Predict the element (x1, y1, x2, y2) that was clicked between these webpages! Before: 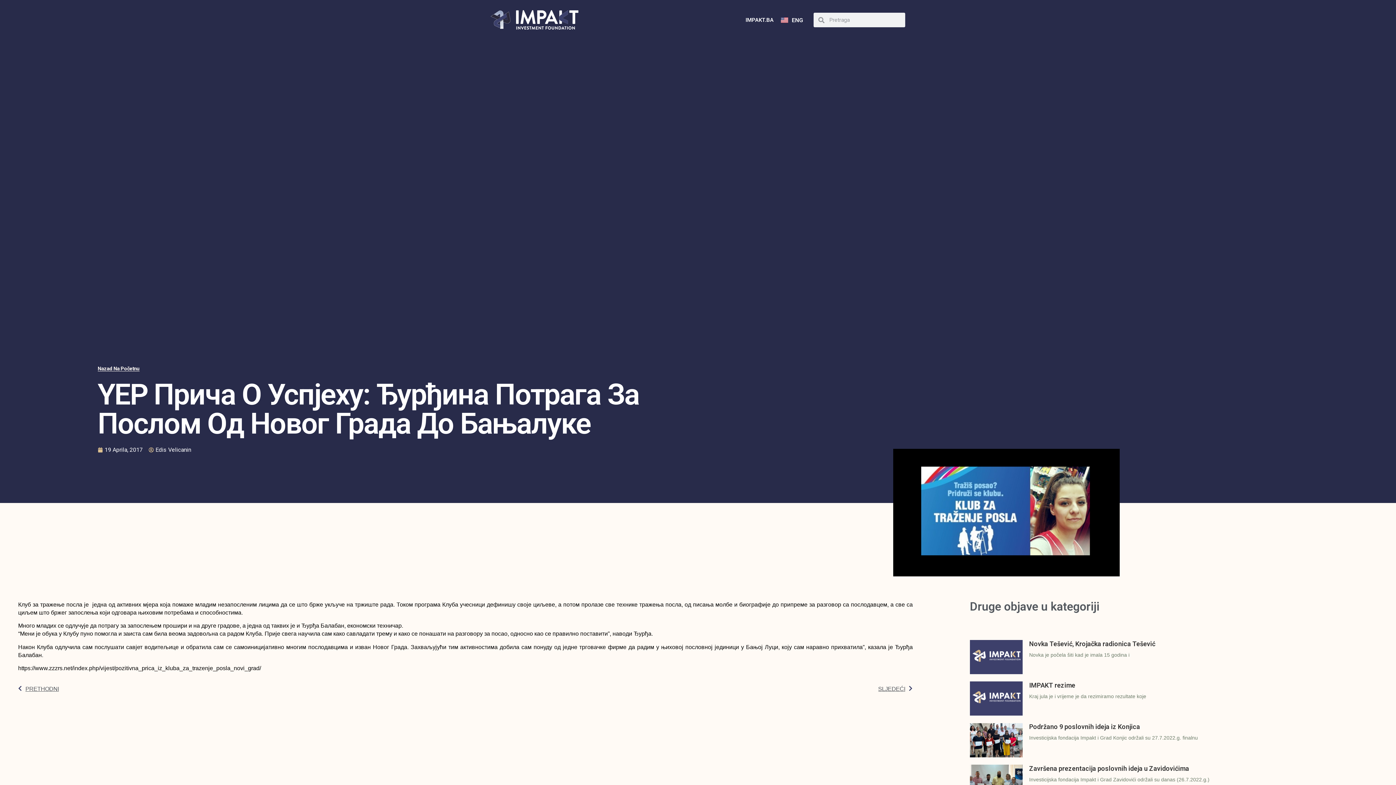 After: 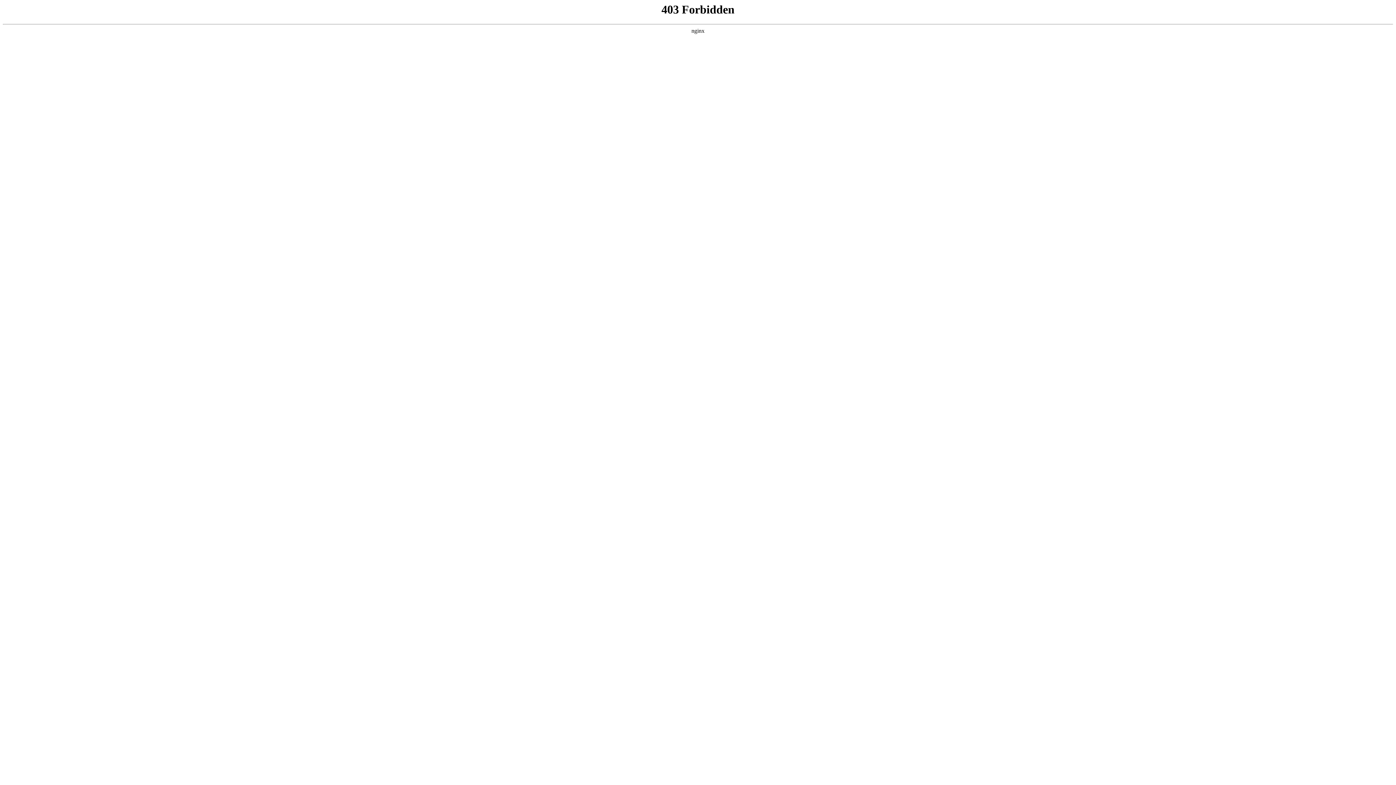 Action: label: IMPAKT.BA bbox: (738, 3, 781, 36)